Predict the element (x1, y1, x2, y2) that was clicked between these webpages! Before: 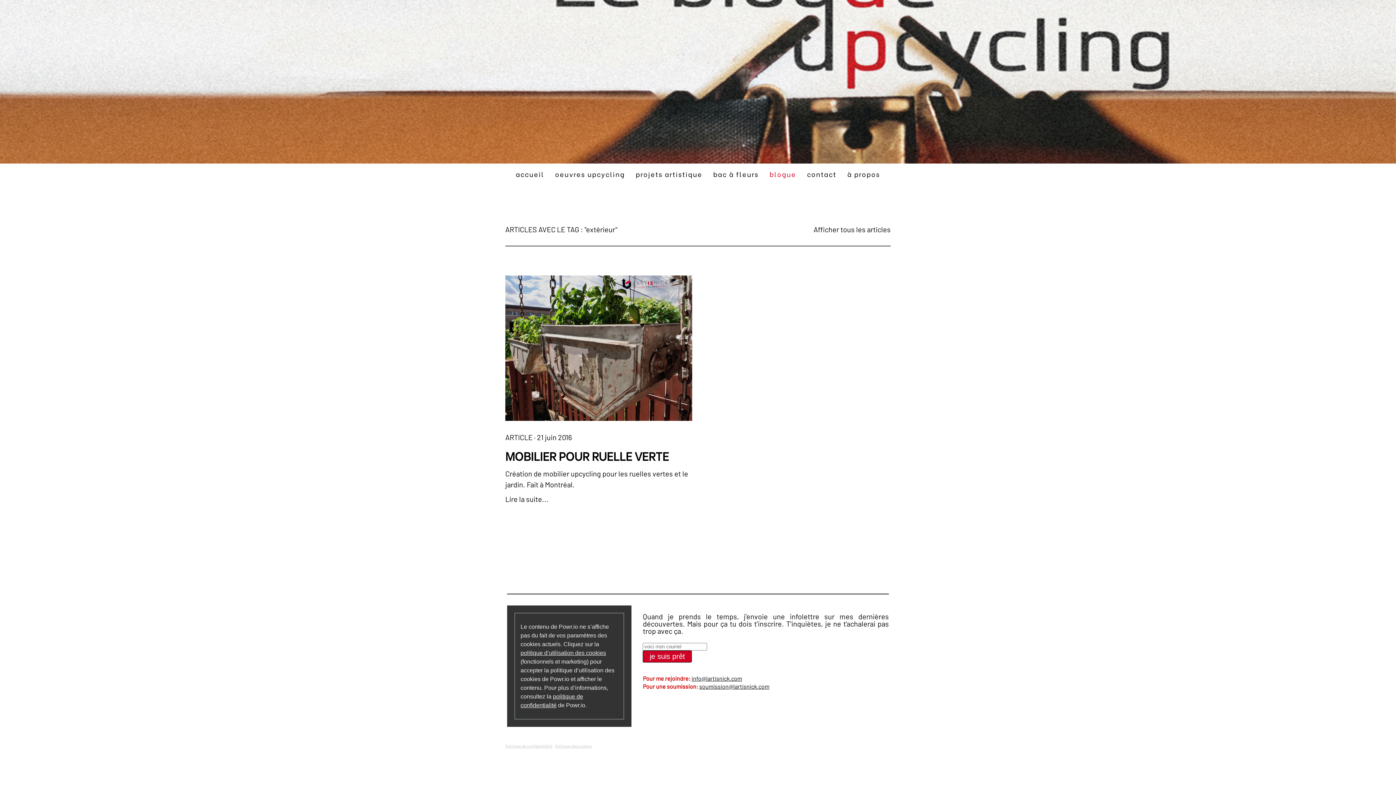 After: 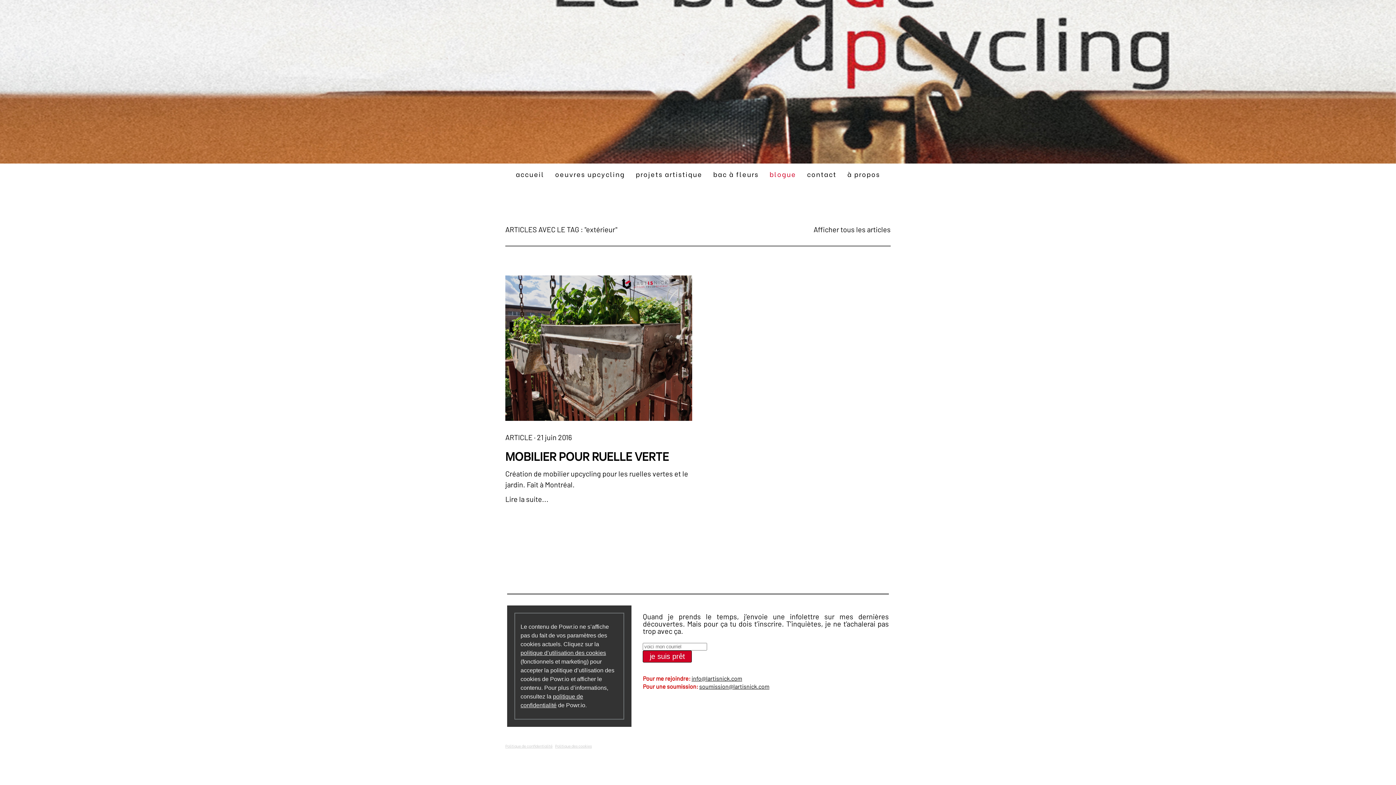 Action: bbox: (691, 675, 742, 682) label: info@lartisnick.com
